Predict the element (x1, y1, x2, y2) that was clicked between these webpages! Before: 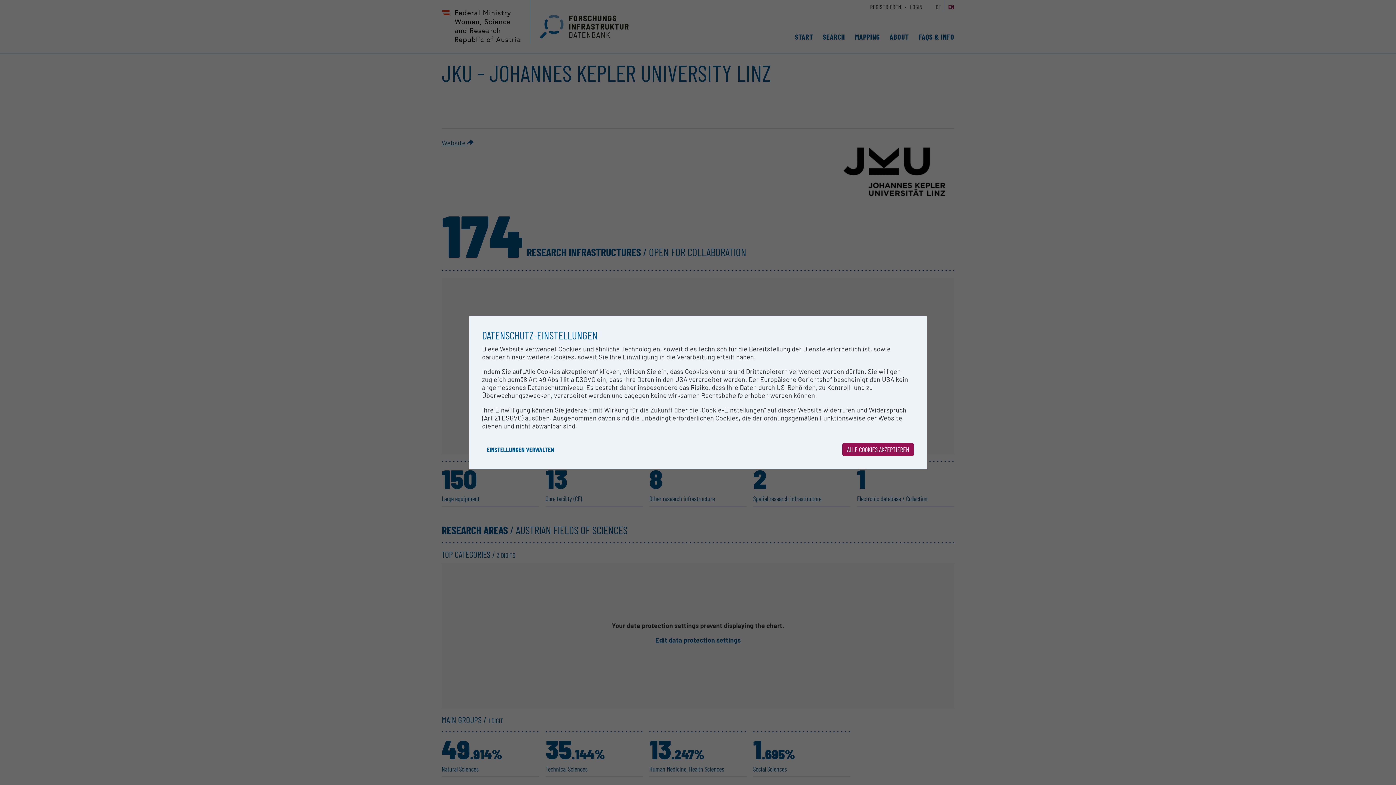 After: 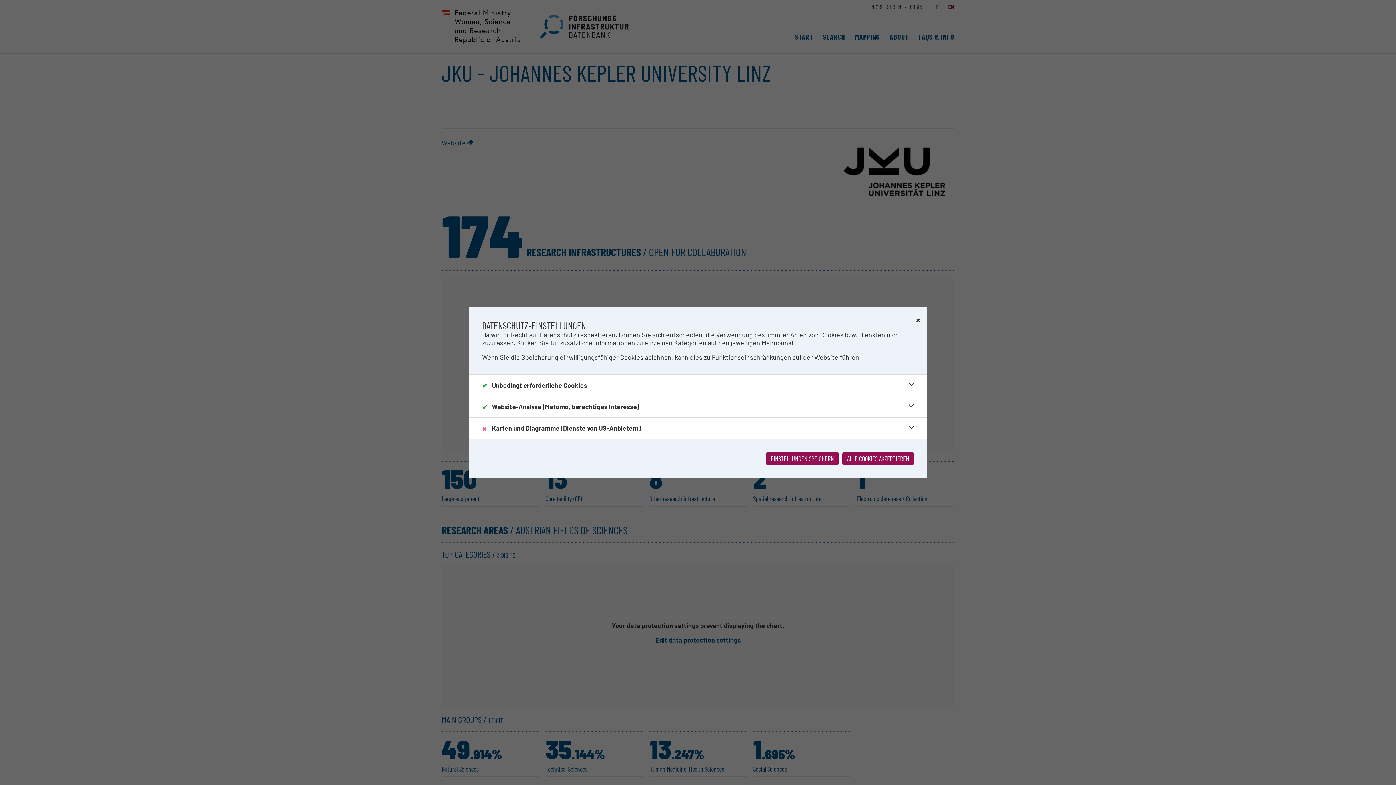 Action: bbox: (482, 443, 558, 456) label: EINSTELLUNGEN VERWALTEN